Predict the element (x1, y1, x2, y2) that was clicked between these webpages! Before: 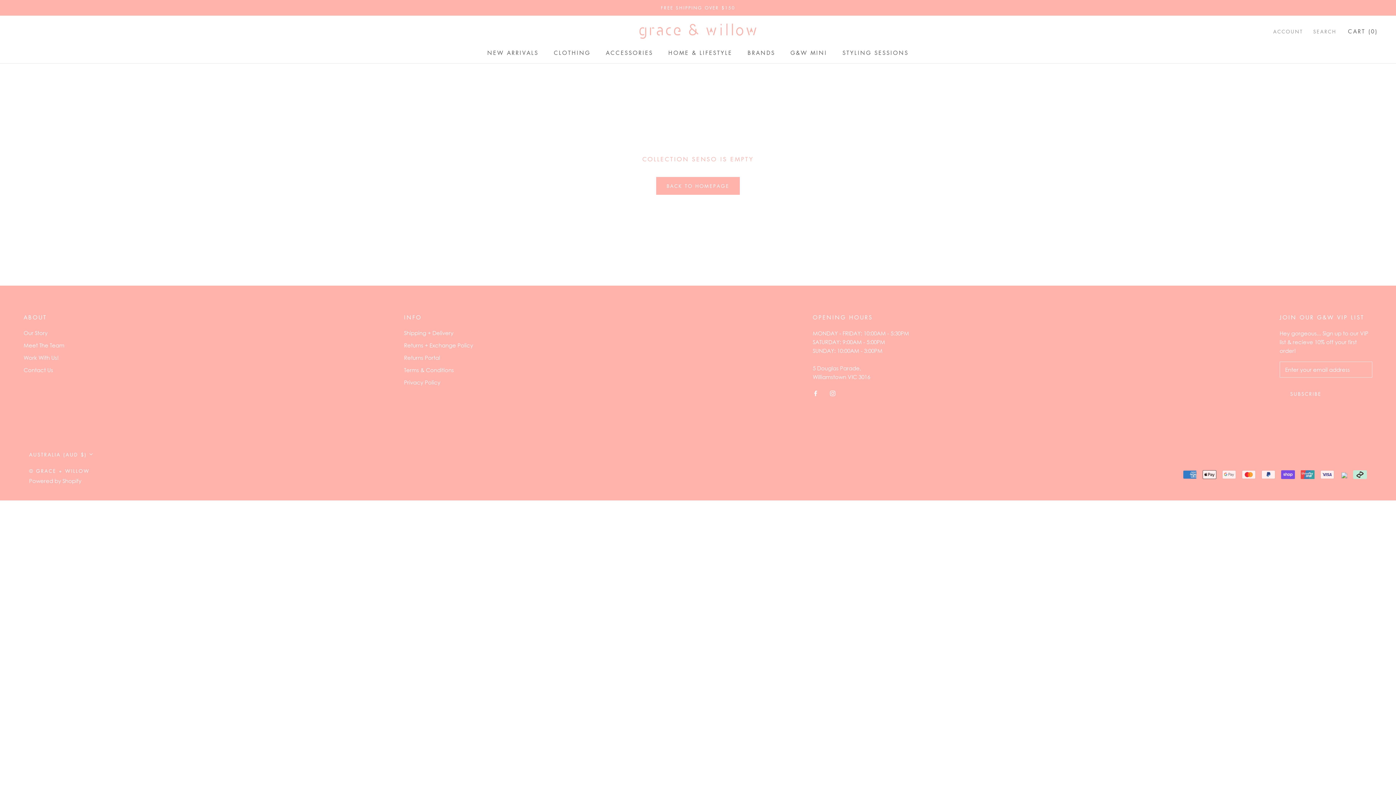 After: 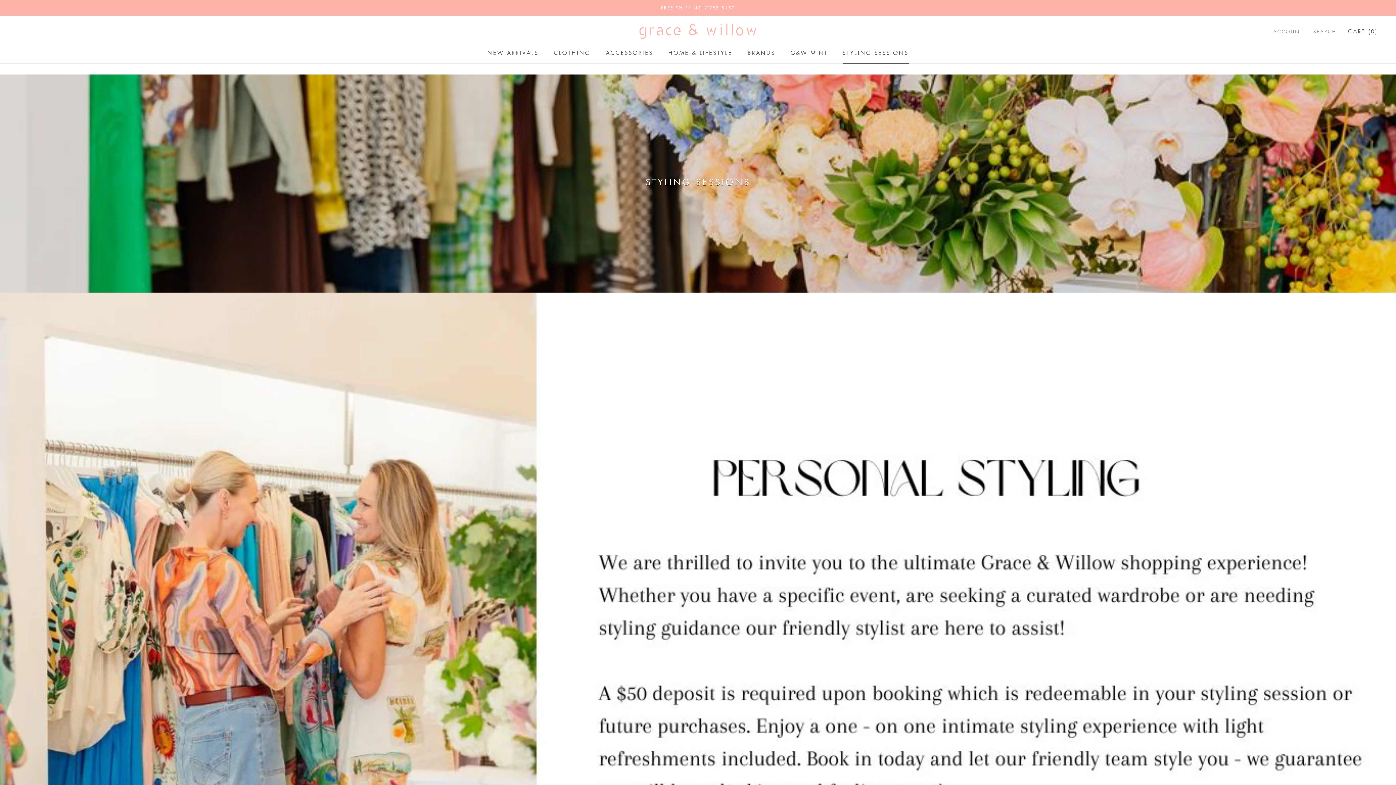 Action: bbox: (842, 48, 908, 56) label: STYLING SESSIONS
STYLING SESSIONS